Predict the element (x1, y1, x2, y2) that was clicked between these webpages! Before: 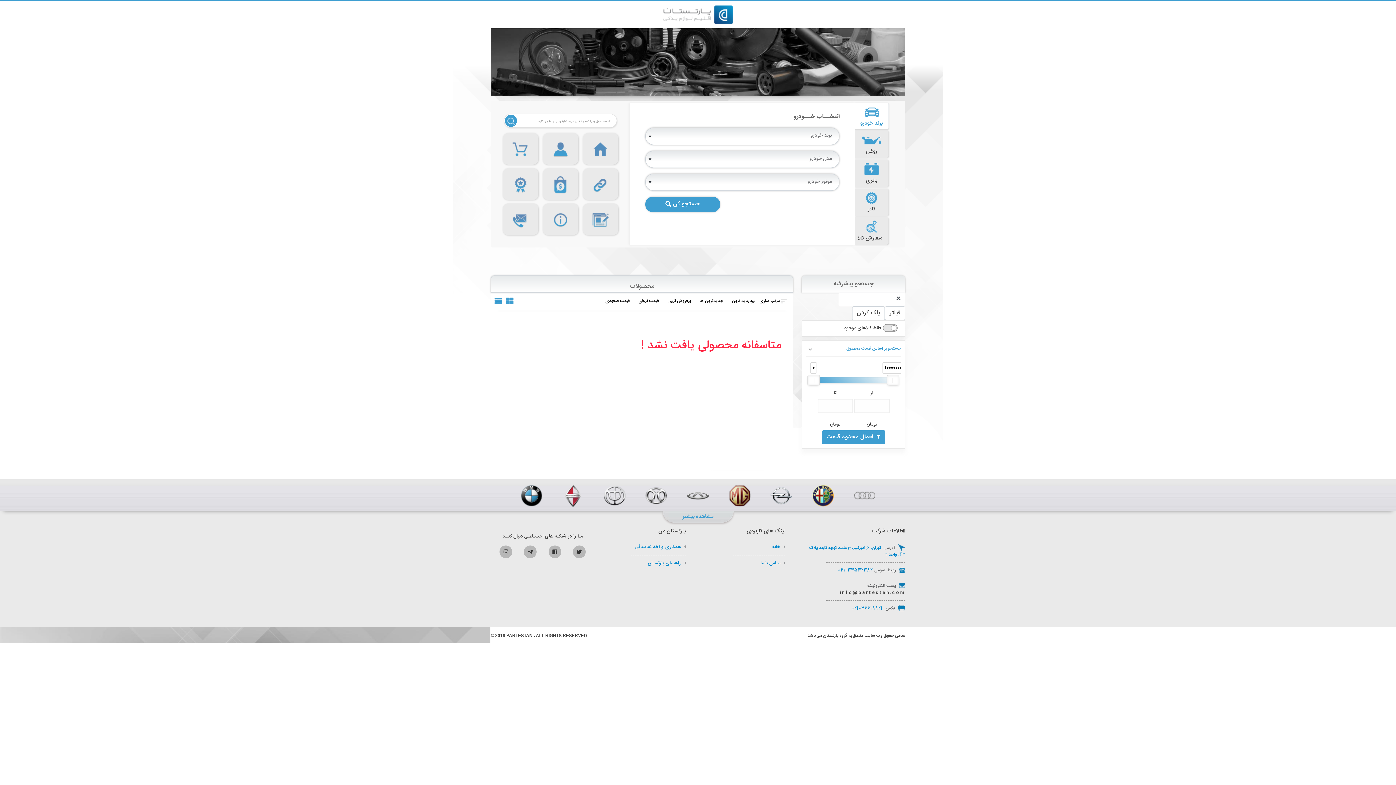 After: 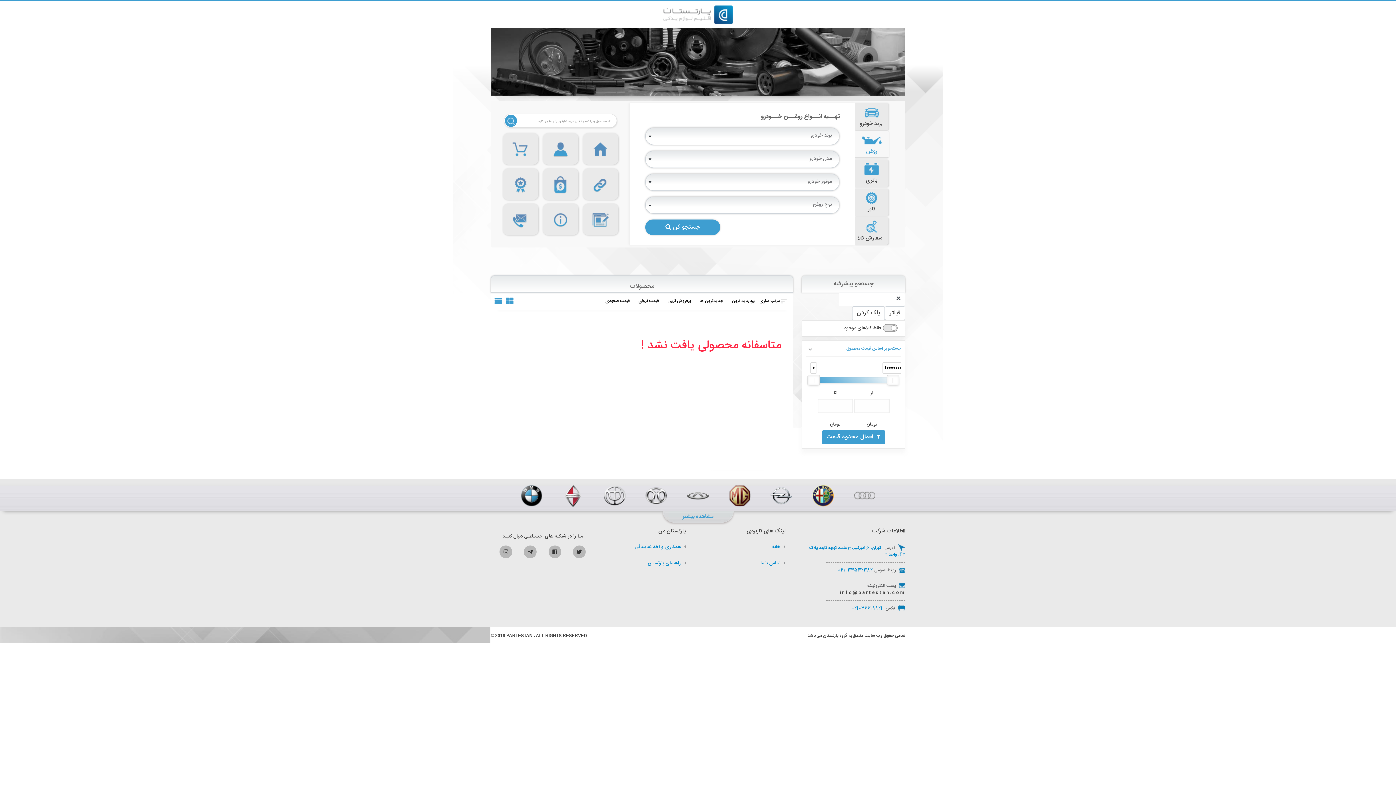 Action: bbox: (854, 130, 888, 157) label: روغن